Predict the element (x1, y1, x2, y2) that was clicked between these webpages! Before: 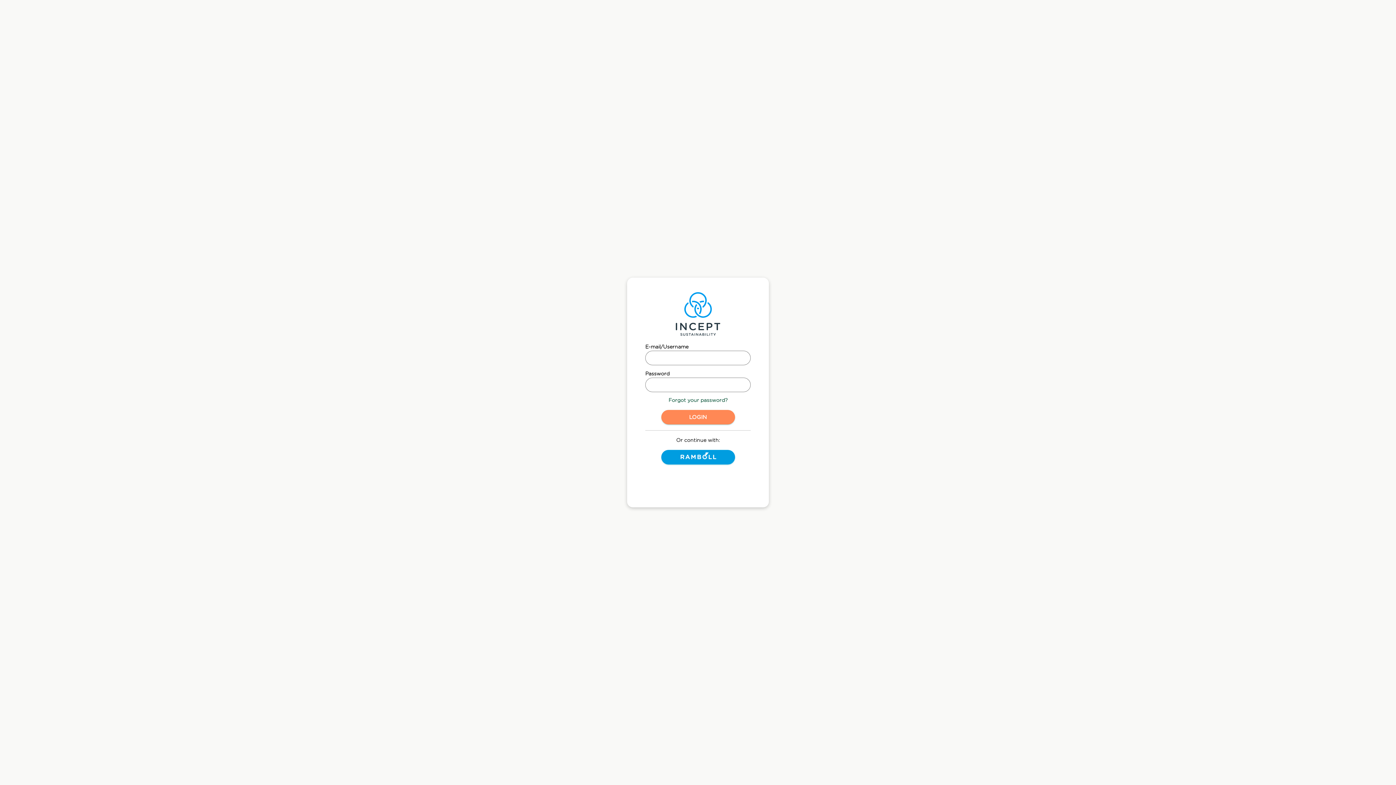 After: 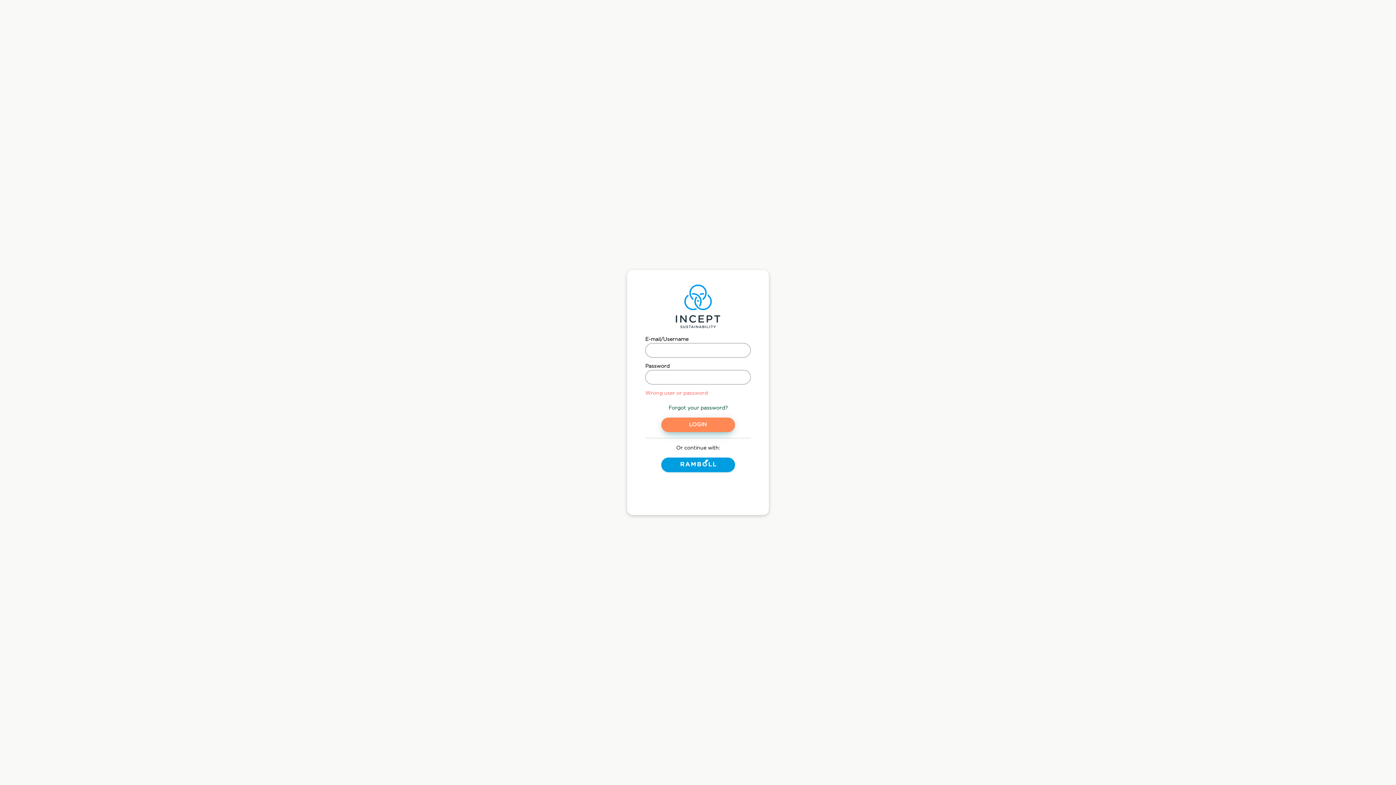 Action: label: LOGIN bbox: (661, 410, 735, 424)